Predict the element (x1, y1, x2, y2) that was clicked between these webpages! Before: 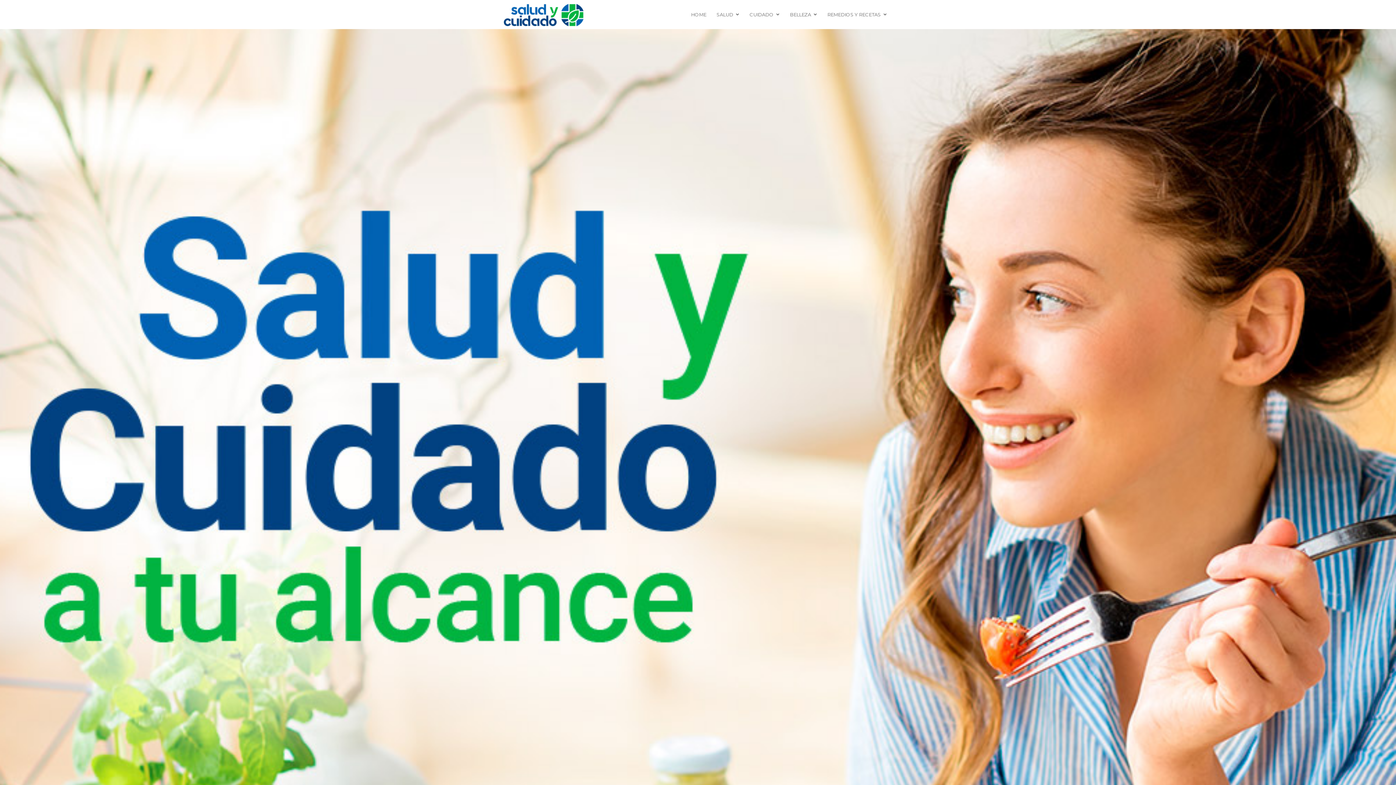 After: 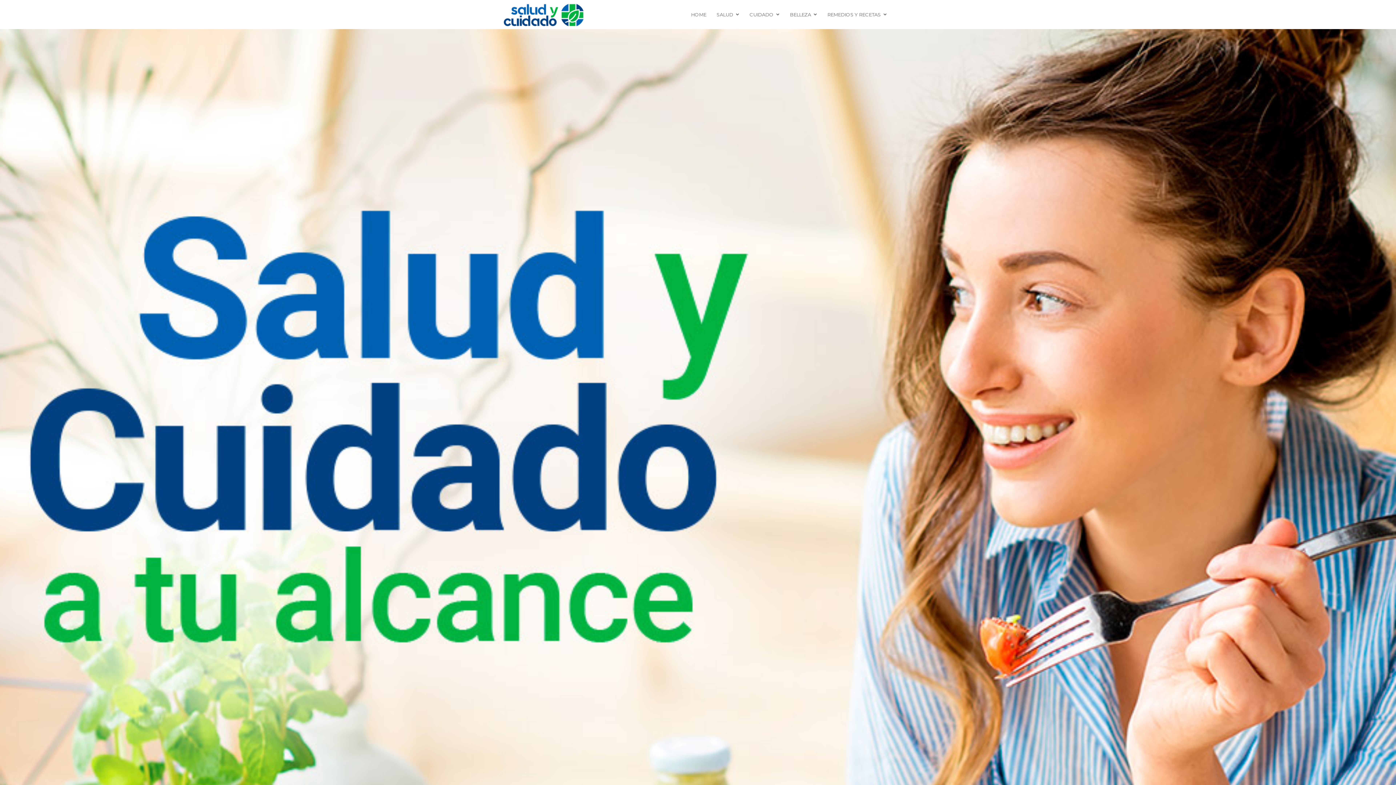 Action: bbox: (504, 0, 583, 29) label: Salud y Cuidado